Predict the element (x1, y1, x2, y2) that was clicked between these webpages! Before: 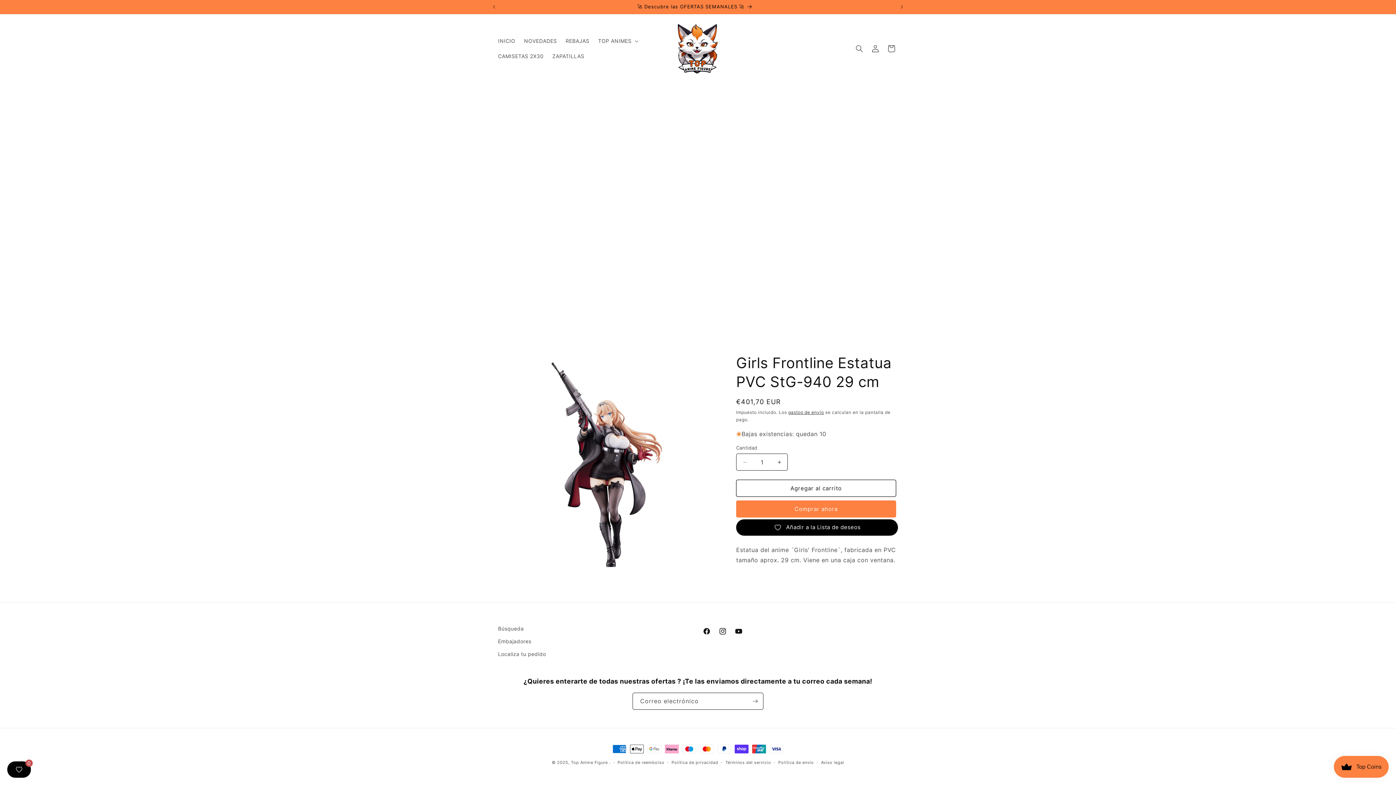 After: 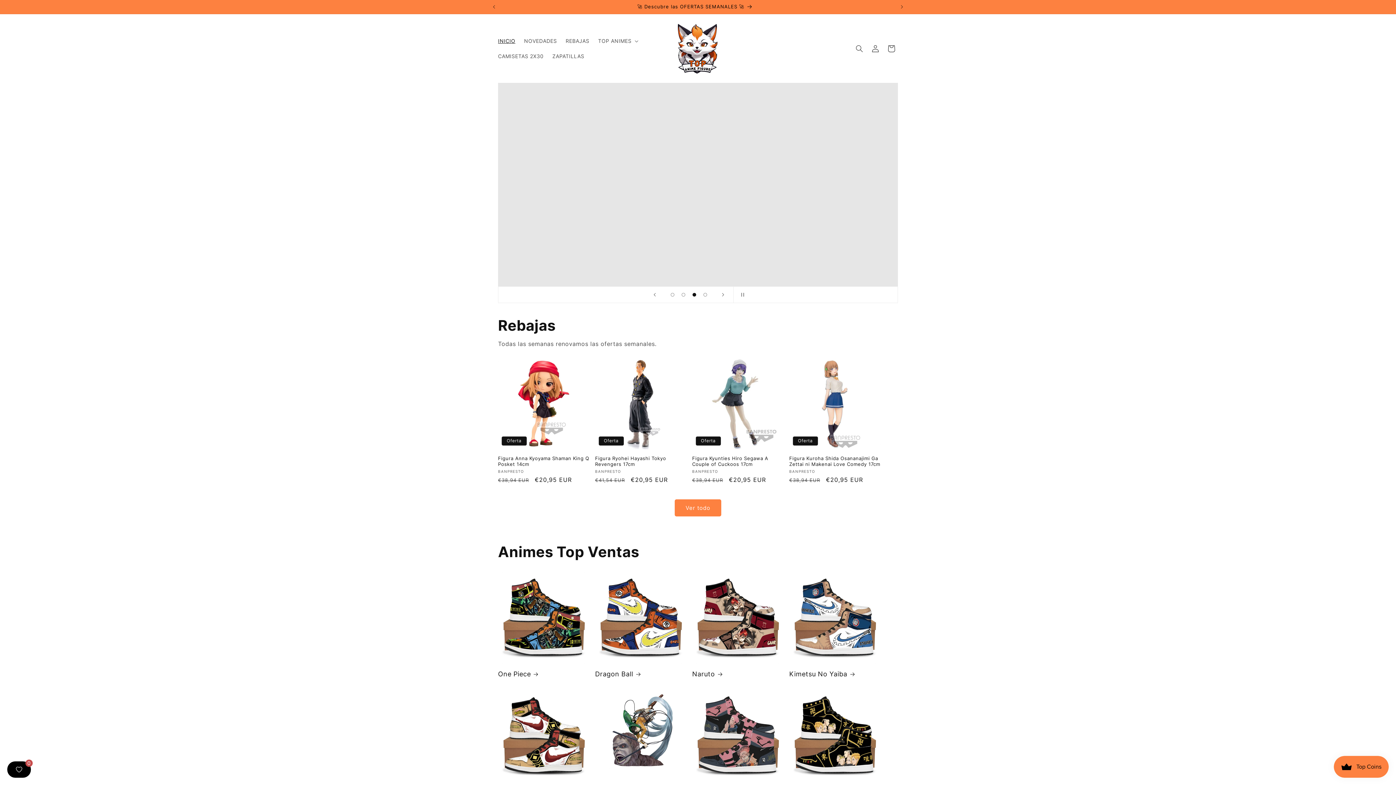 Action: bbox: (668, 18, 728, 78)